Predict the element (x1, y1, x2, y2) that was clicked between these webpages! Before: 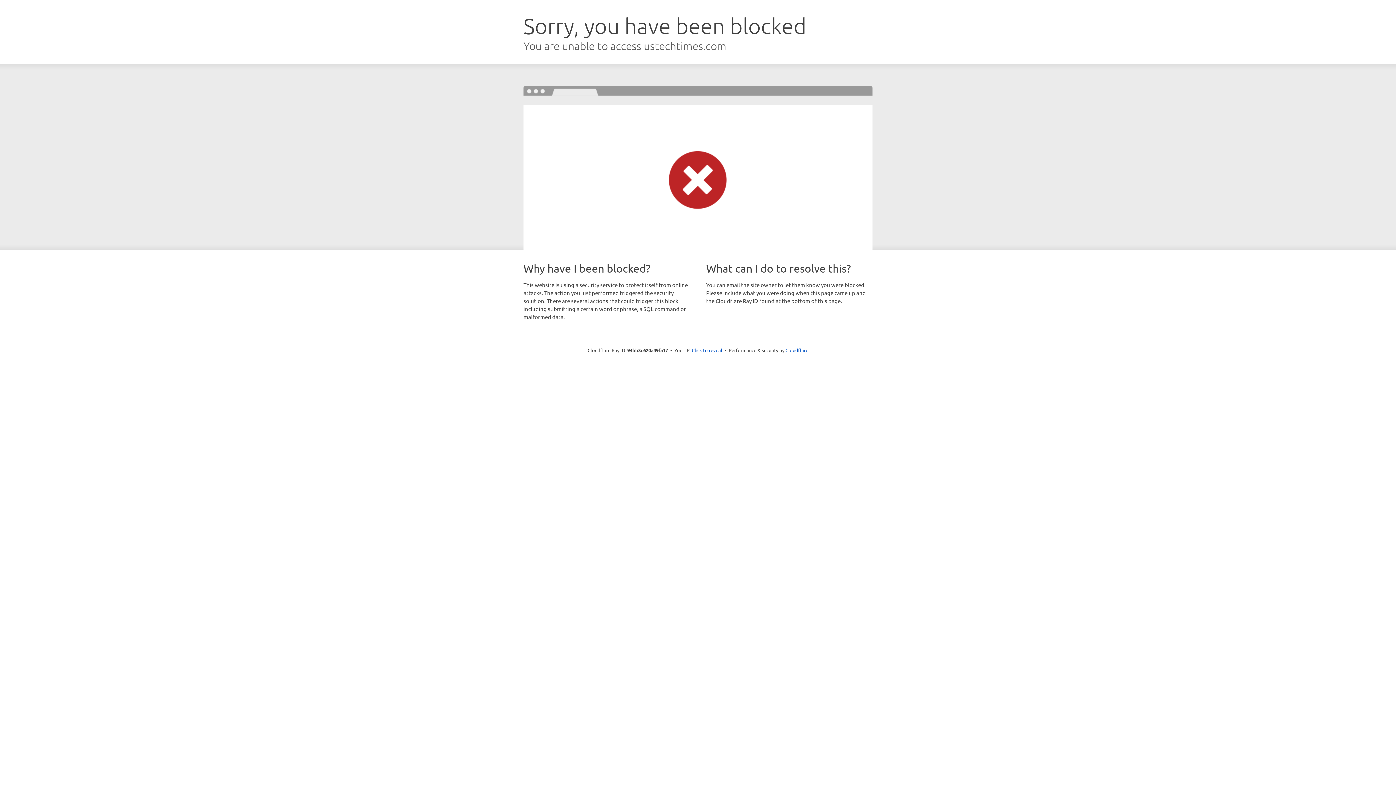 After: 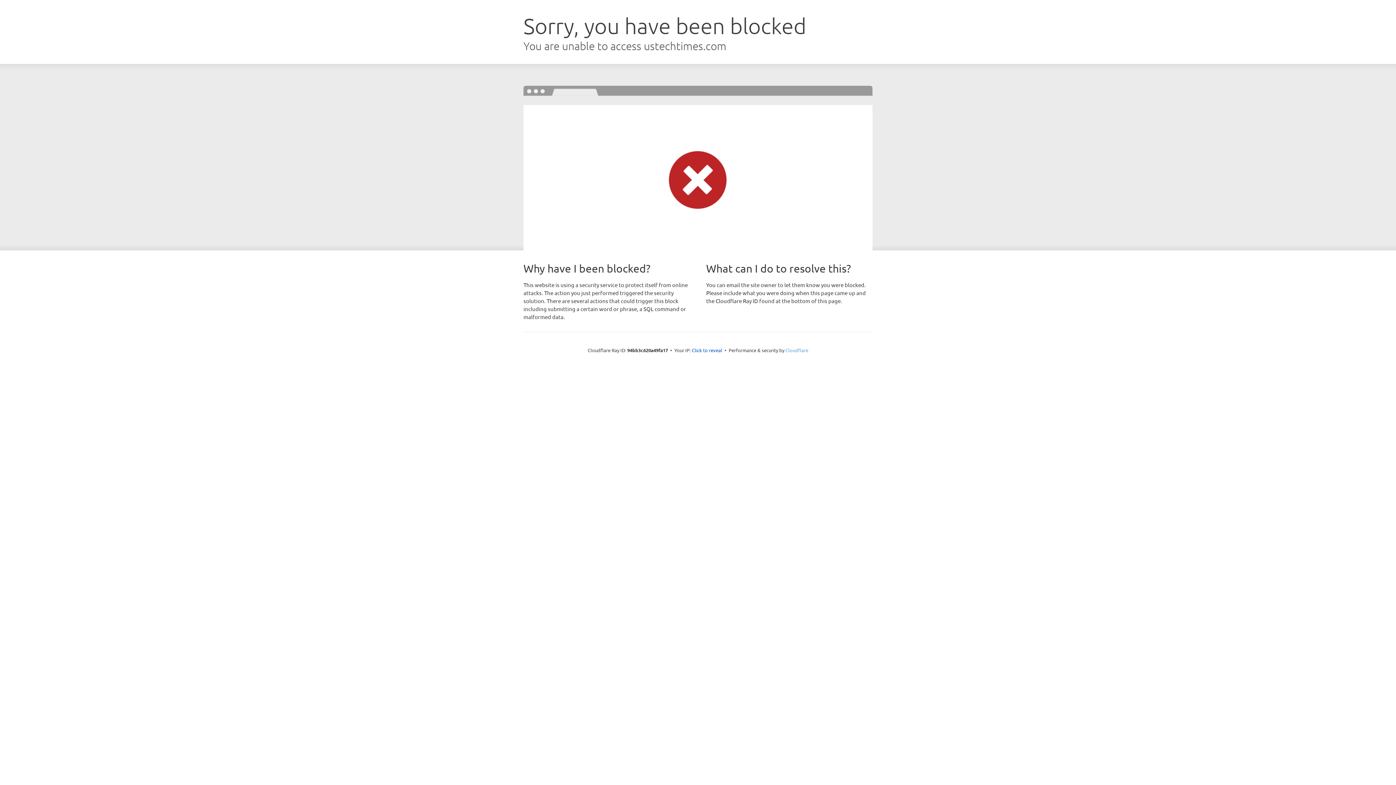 Action: label: Cloudflare bbox: (785, 347, 808, 353)